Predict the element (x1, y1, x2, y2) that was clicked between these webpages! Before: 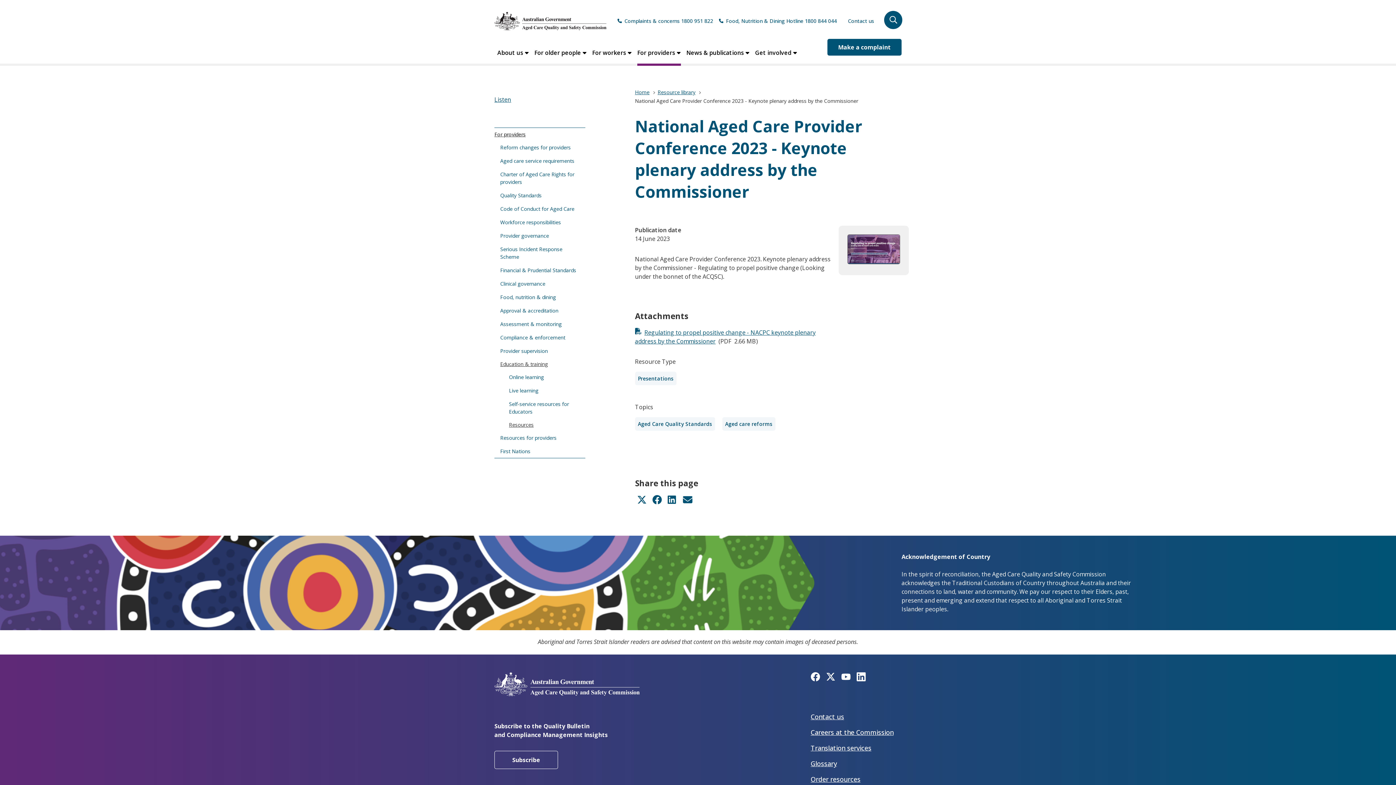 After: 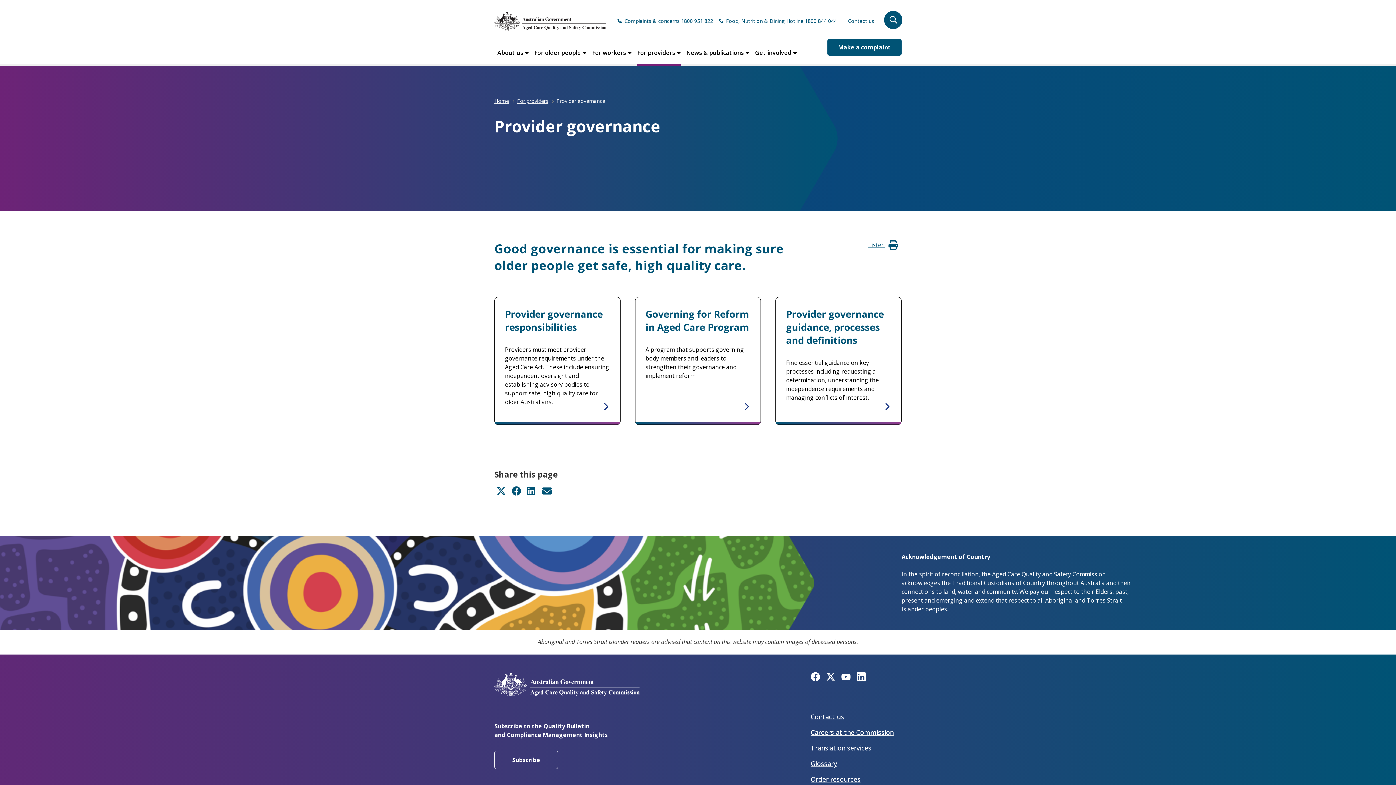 Action: bbox: (488, 229, 585, 242) label: Provider governance